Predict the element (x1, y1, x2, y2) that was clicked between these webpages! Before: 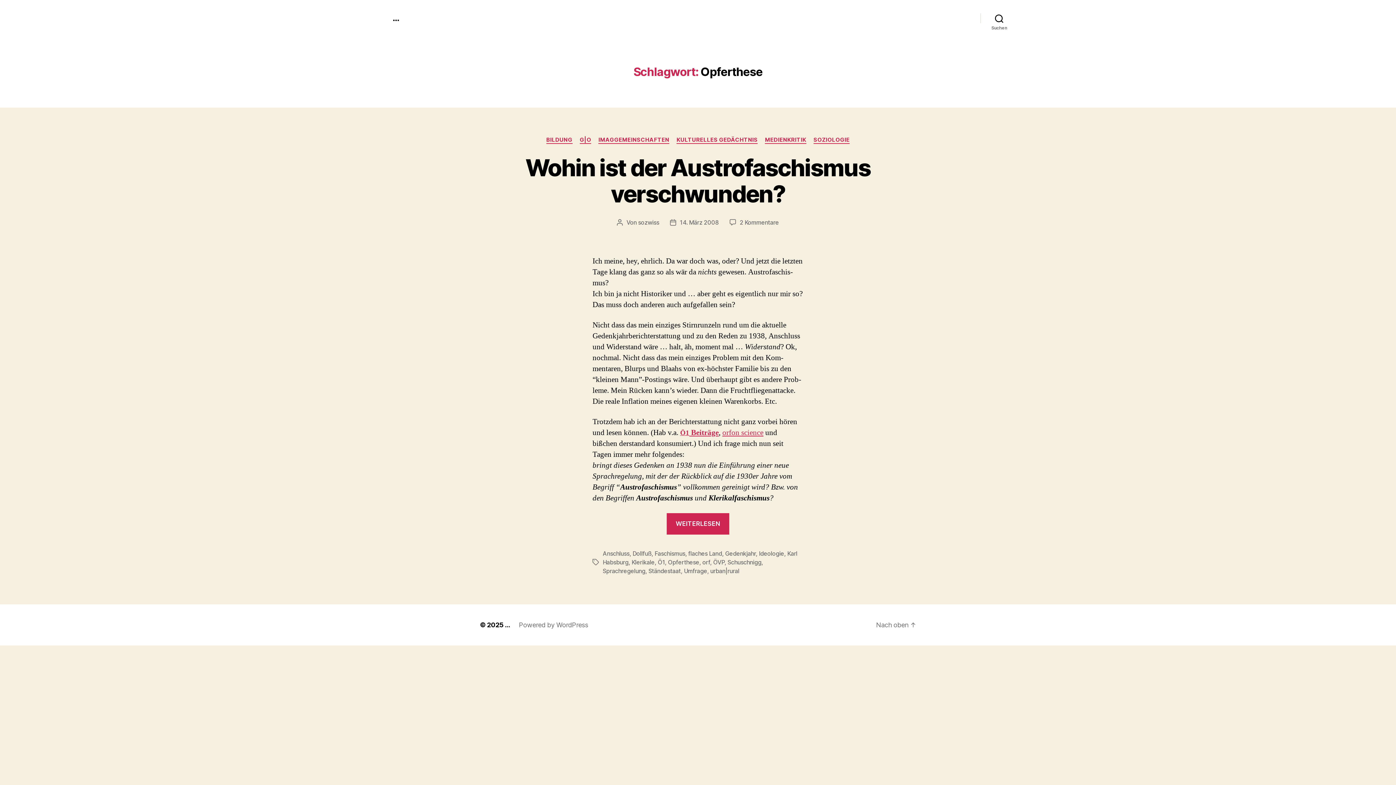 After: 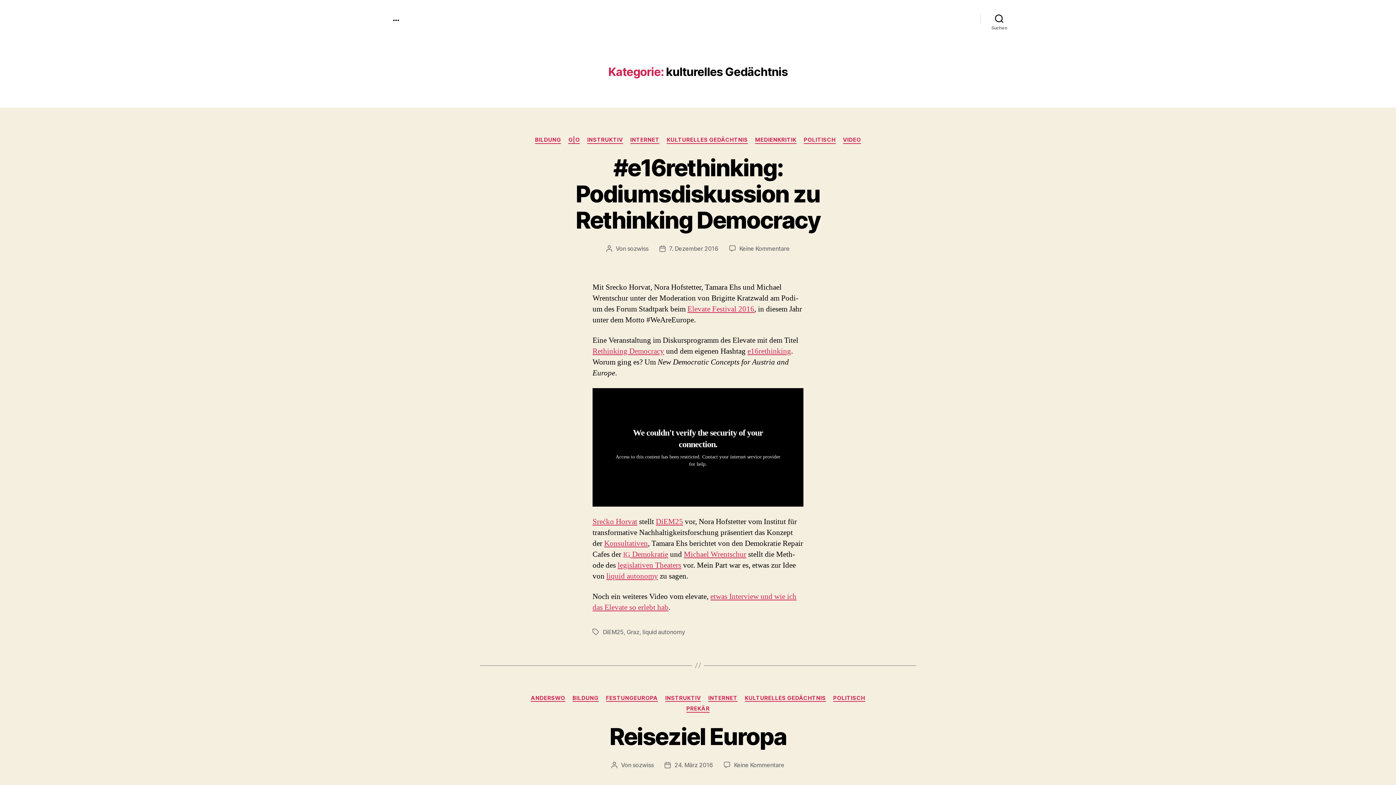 Action: bbox: (676, 136, 757, 143) label: KULTURELLES GEDÄCHTNIS